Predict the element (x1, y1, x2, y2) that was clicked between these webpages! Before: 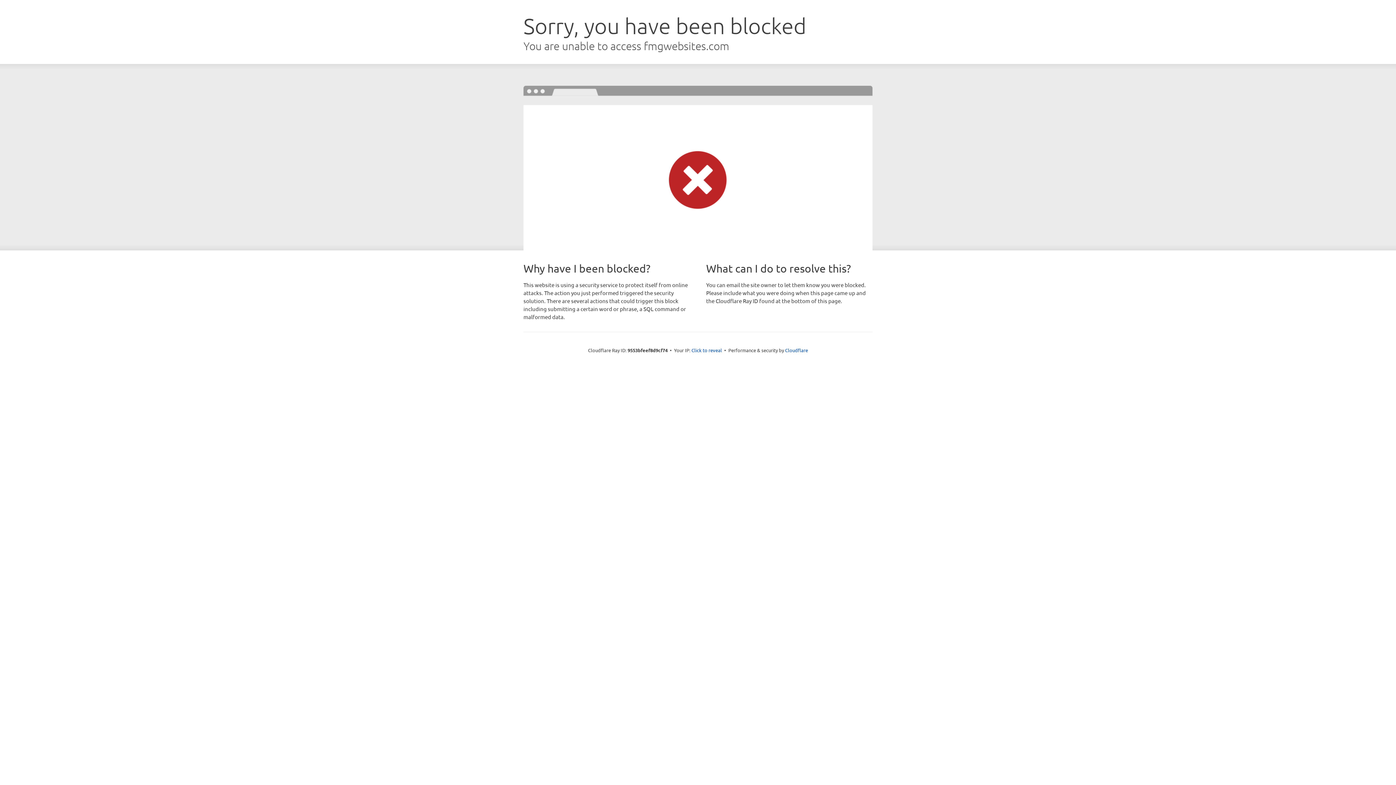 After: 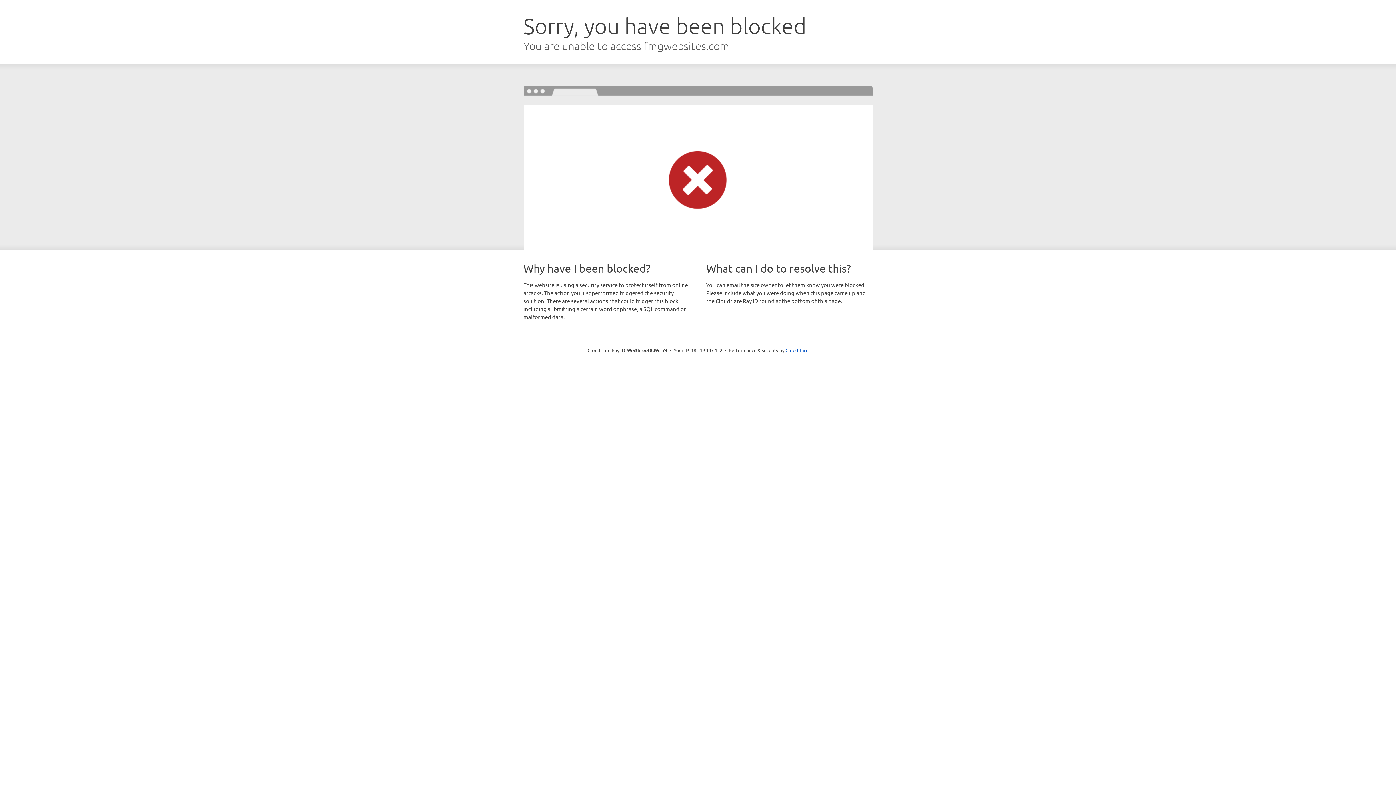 Action: label: Click to reveal bbox: (691, 346, 722, 353)